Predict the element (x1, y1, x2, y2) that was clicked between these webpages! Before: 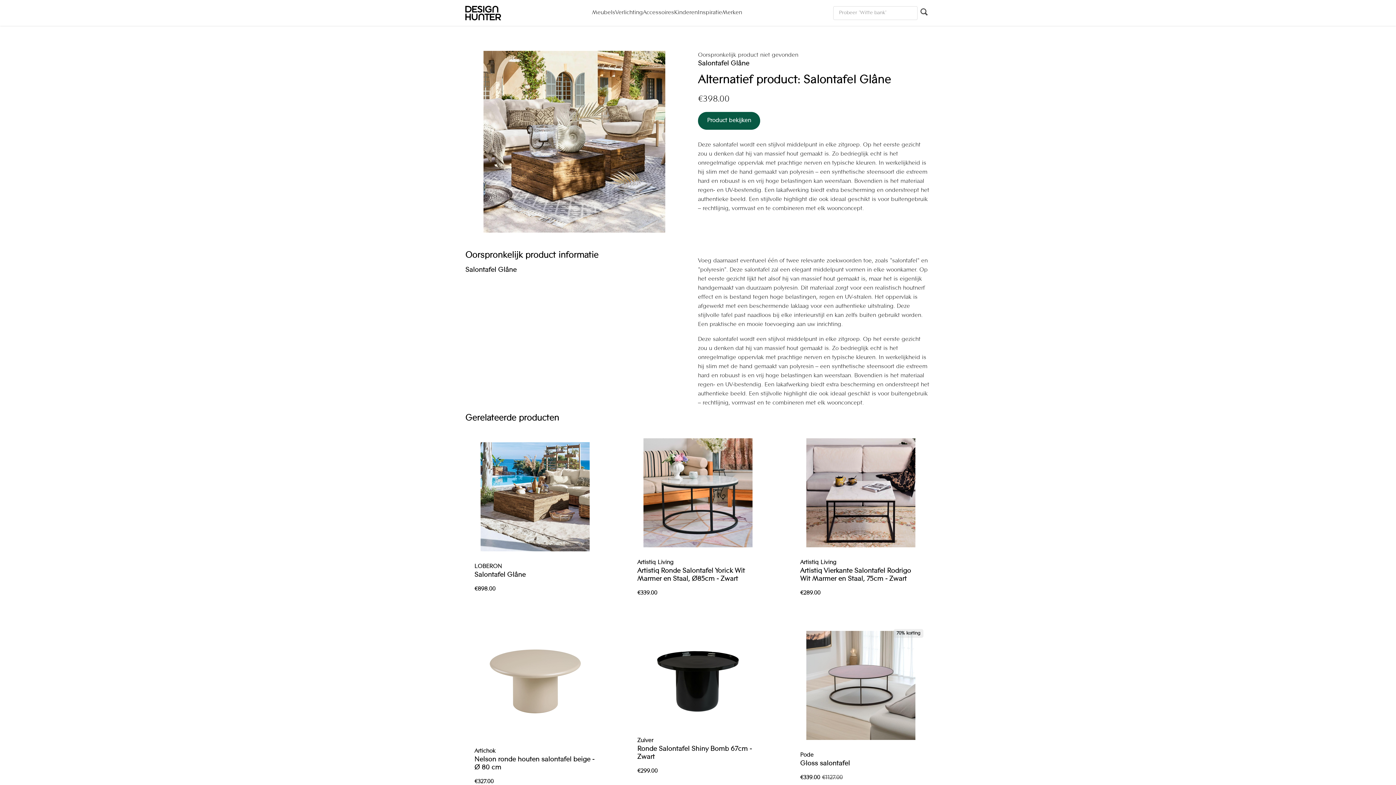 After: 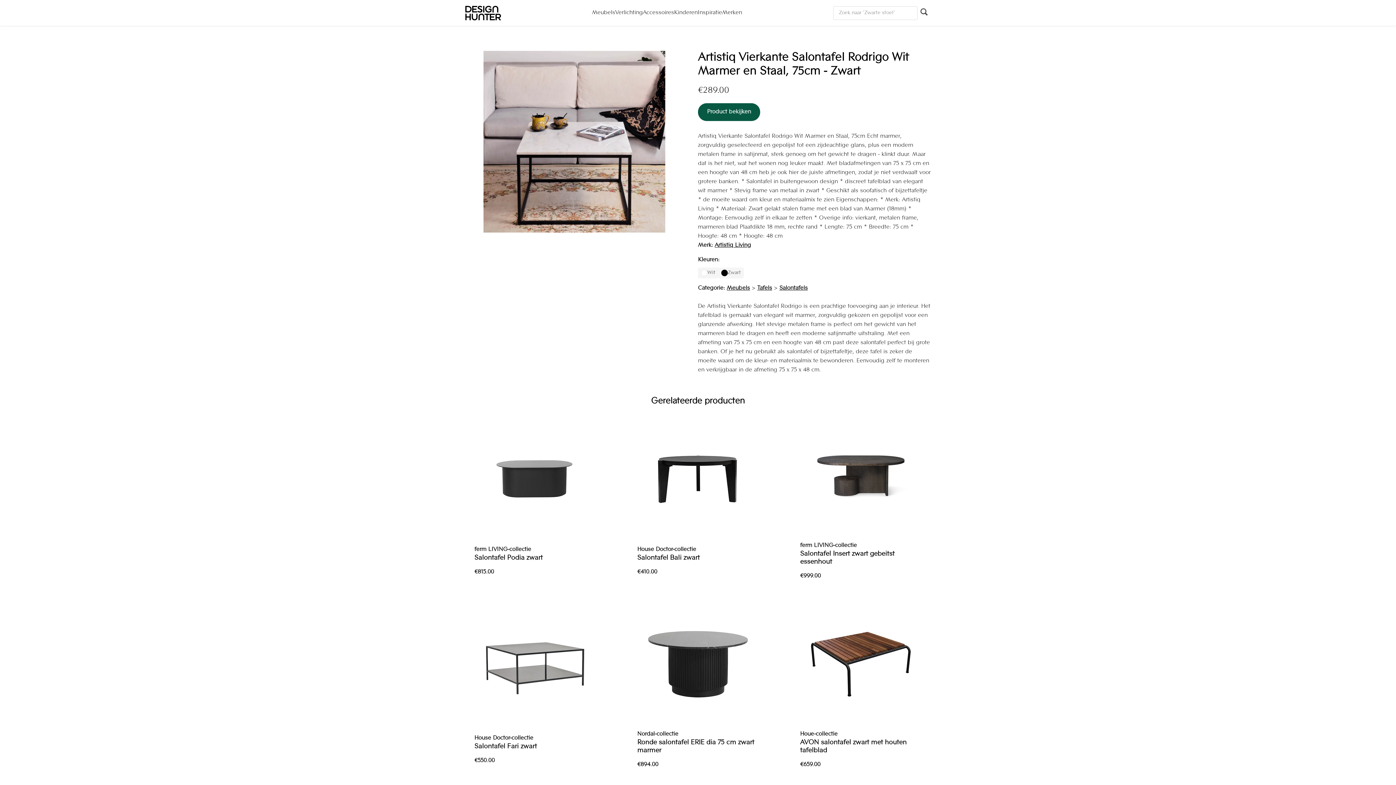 Action: label: Artistiq Living
Artistiq Vierkante Salontafel Rodrigo Wit Marmer en Staal, 75cm - Zwart
€289.00 bbox: (791, 429, 930, 607)